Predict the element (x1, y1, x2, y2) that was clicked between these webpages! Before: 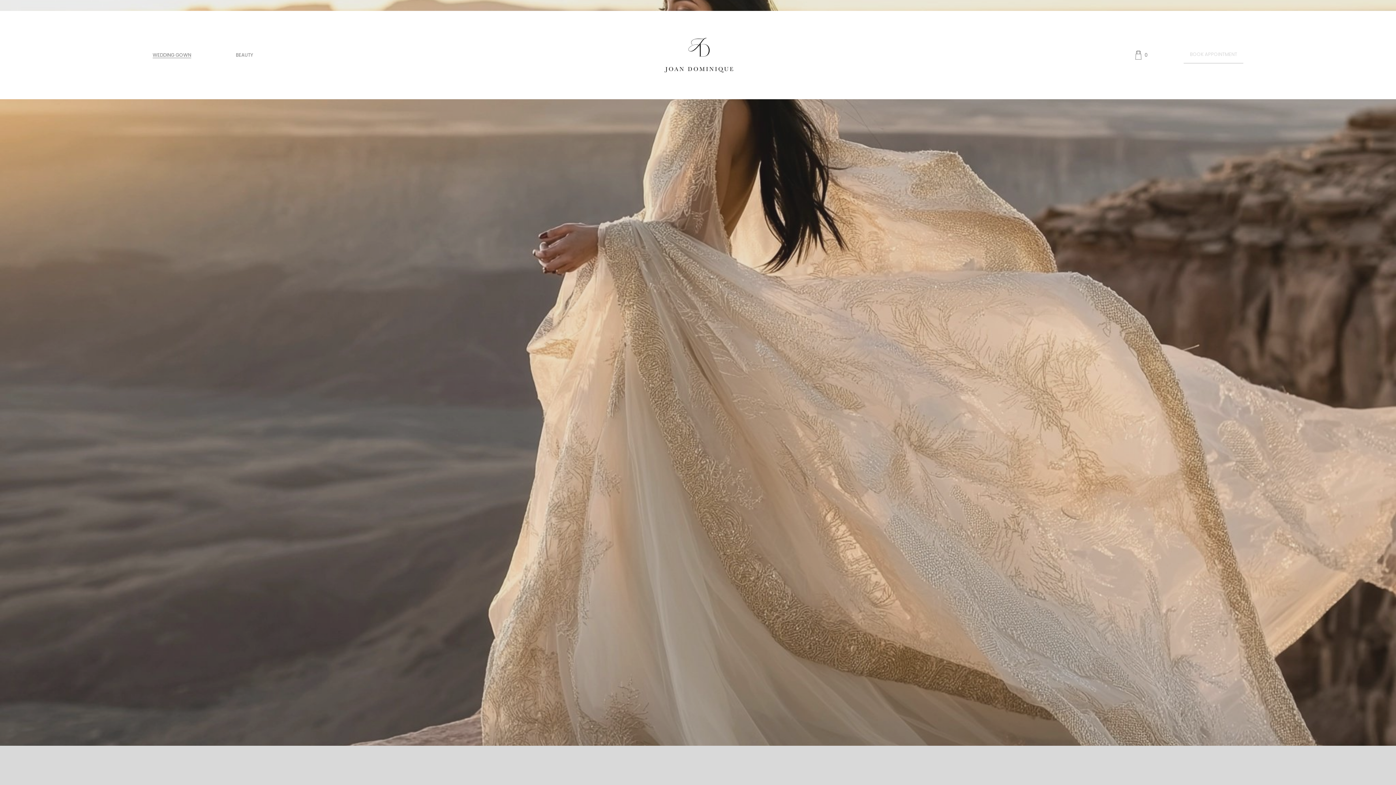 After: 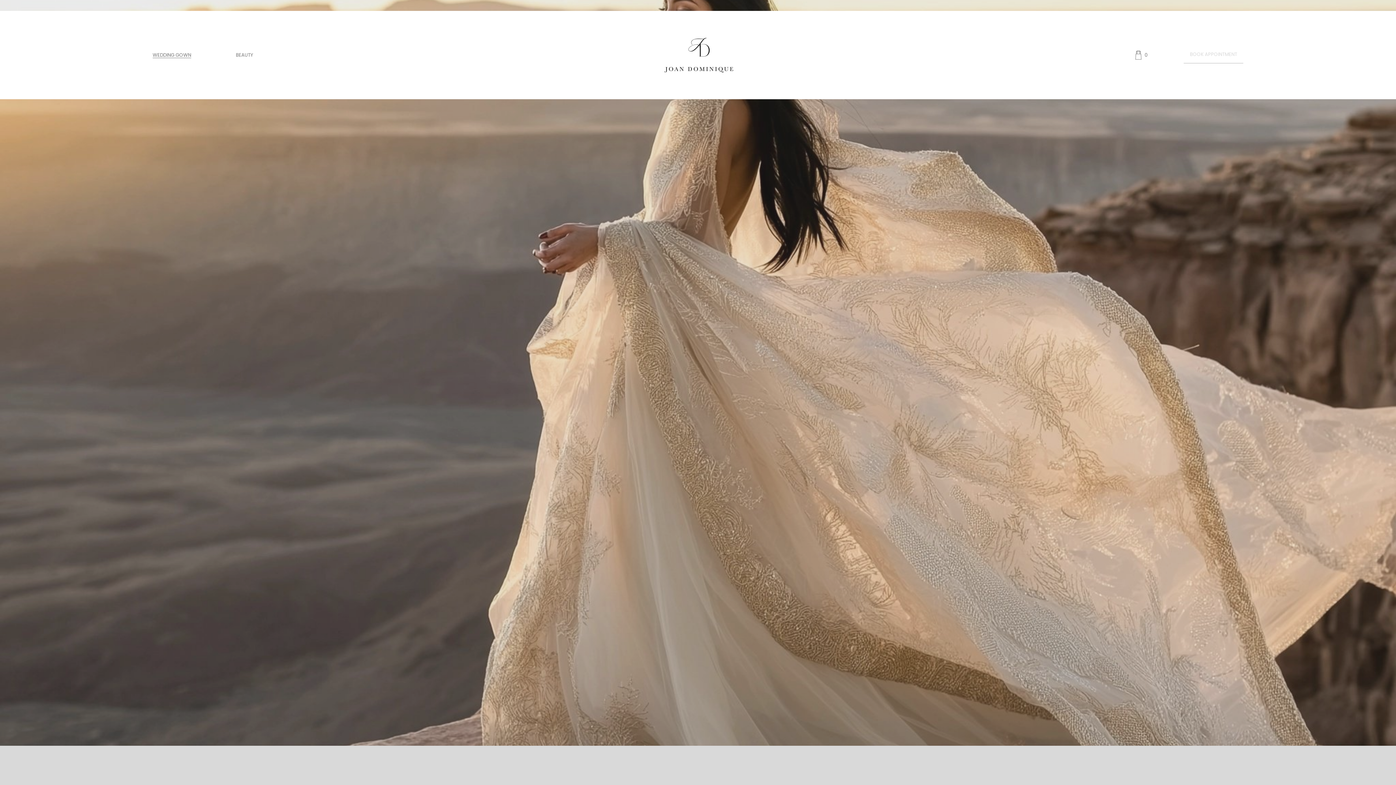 Action: label: BOOK APPOINTMENT bbox: (1184, 46, 1243, 63)